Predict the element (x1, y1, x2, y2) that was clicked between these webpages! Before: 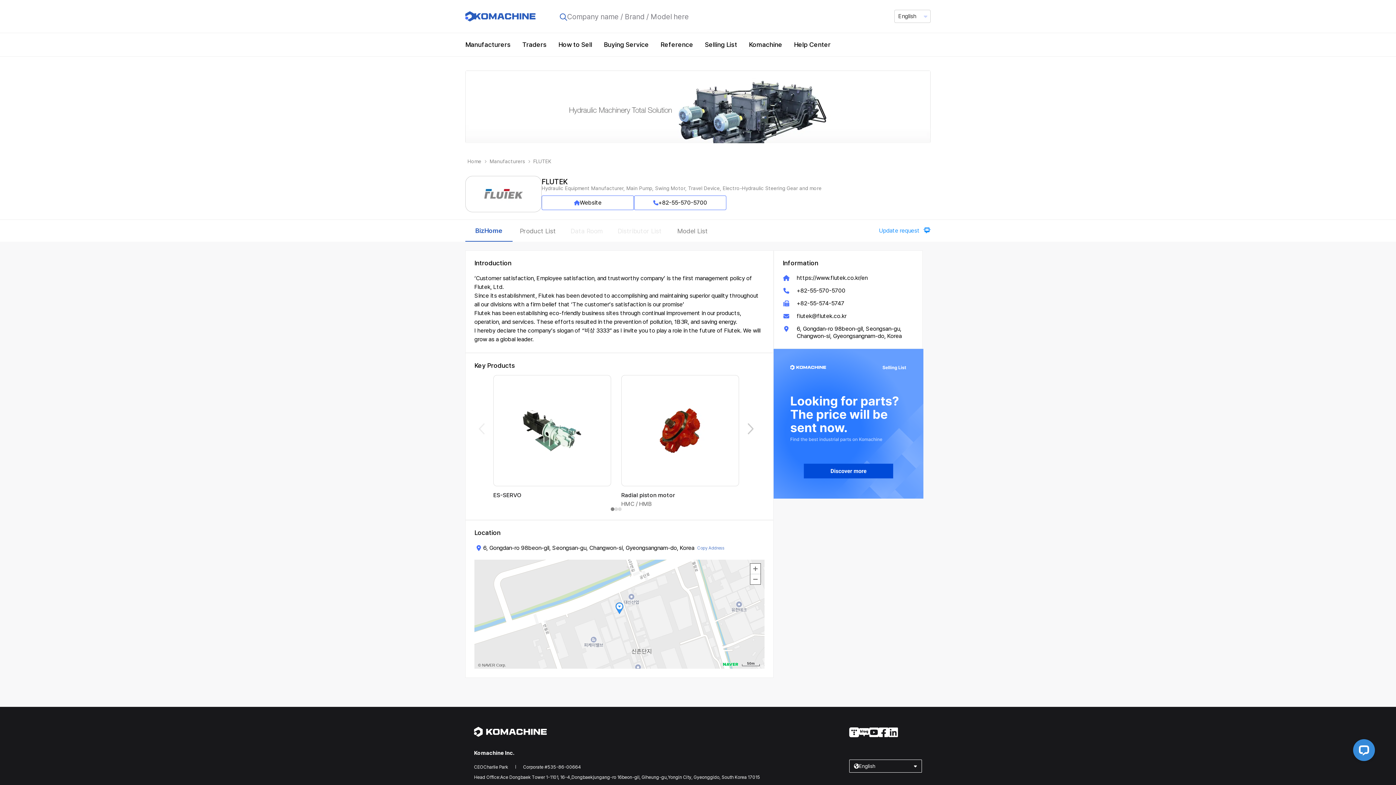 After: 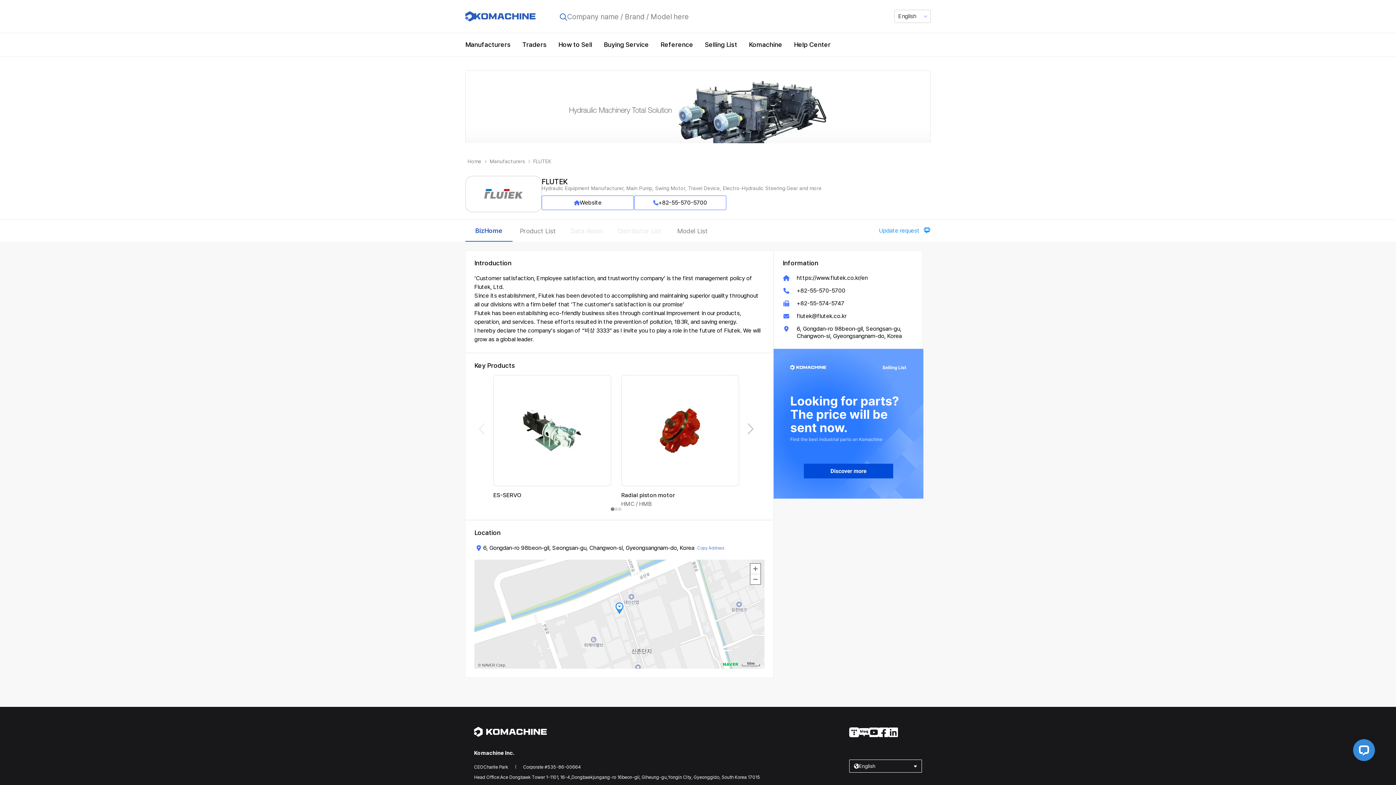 Action: bbox: (869, 727, 879, 738)